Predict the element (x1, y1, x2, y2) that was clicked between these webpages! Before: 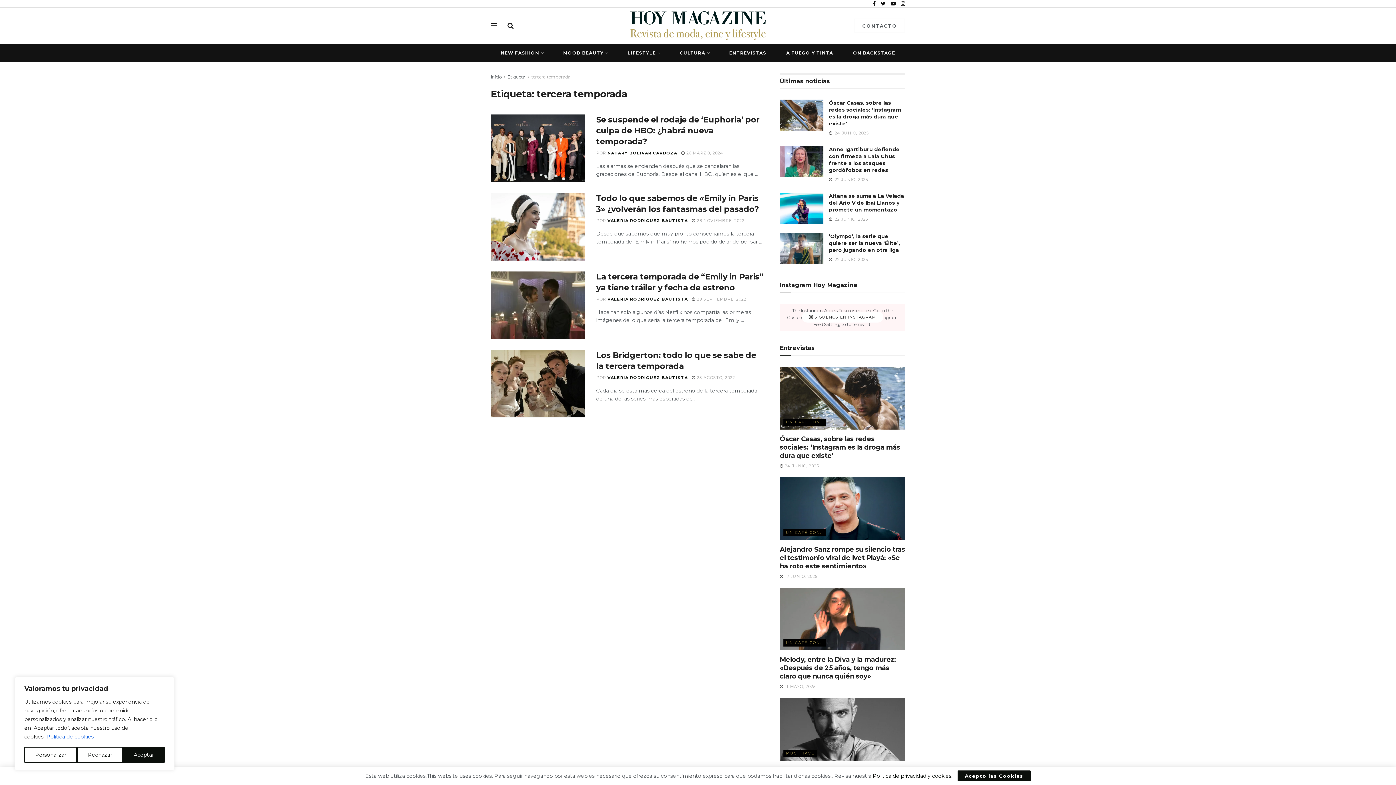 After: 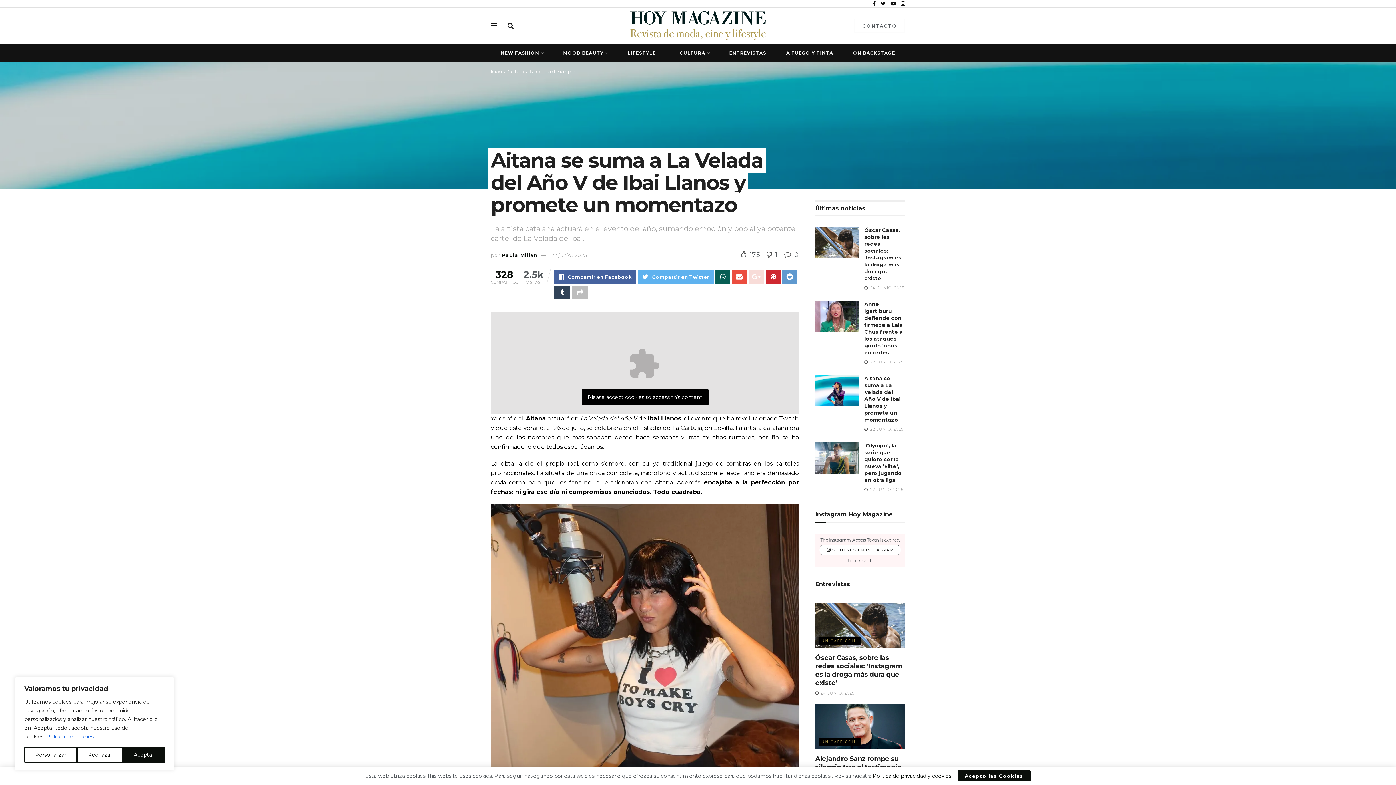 Action: bbox: (780, 192, 823, 223)